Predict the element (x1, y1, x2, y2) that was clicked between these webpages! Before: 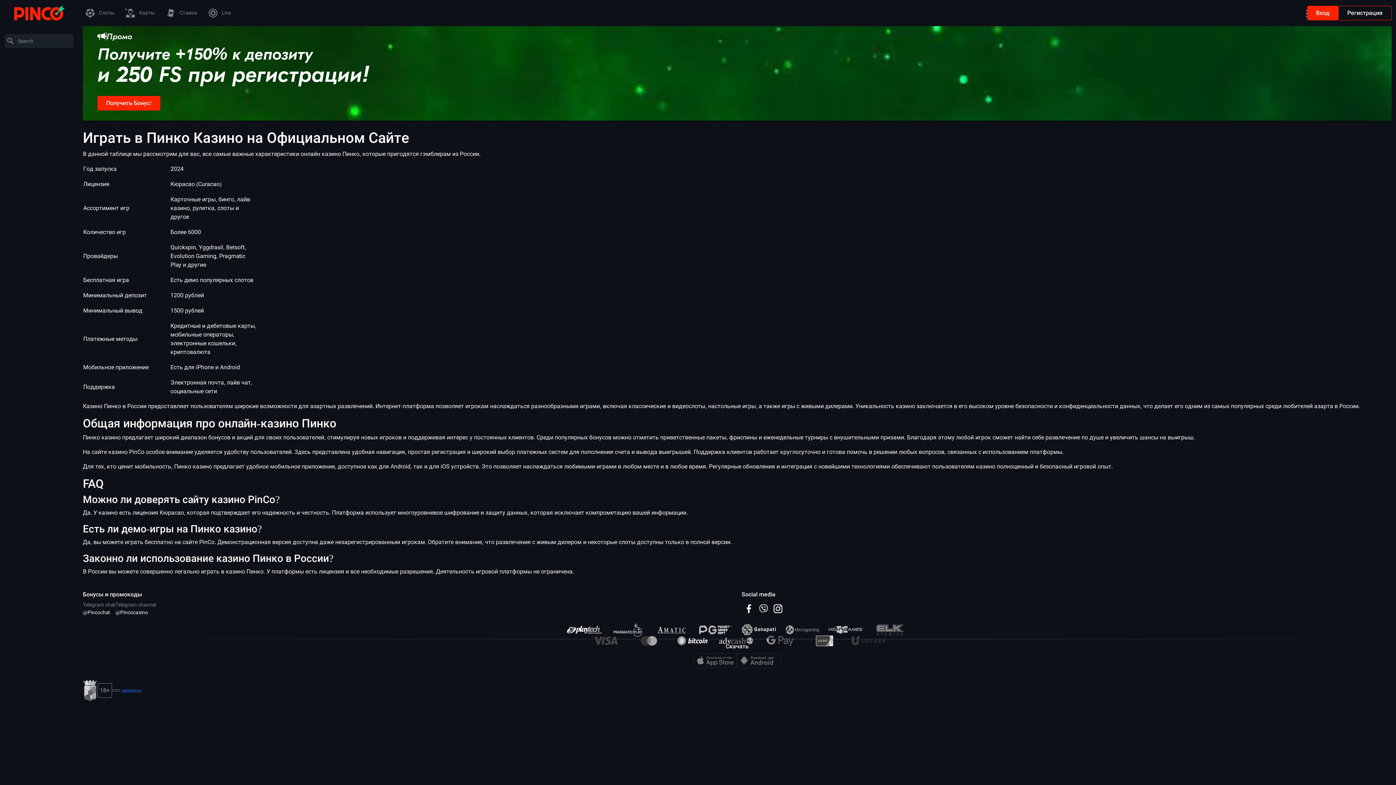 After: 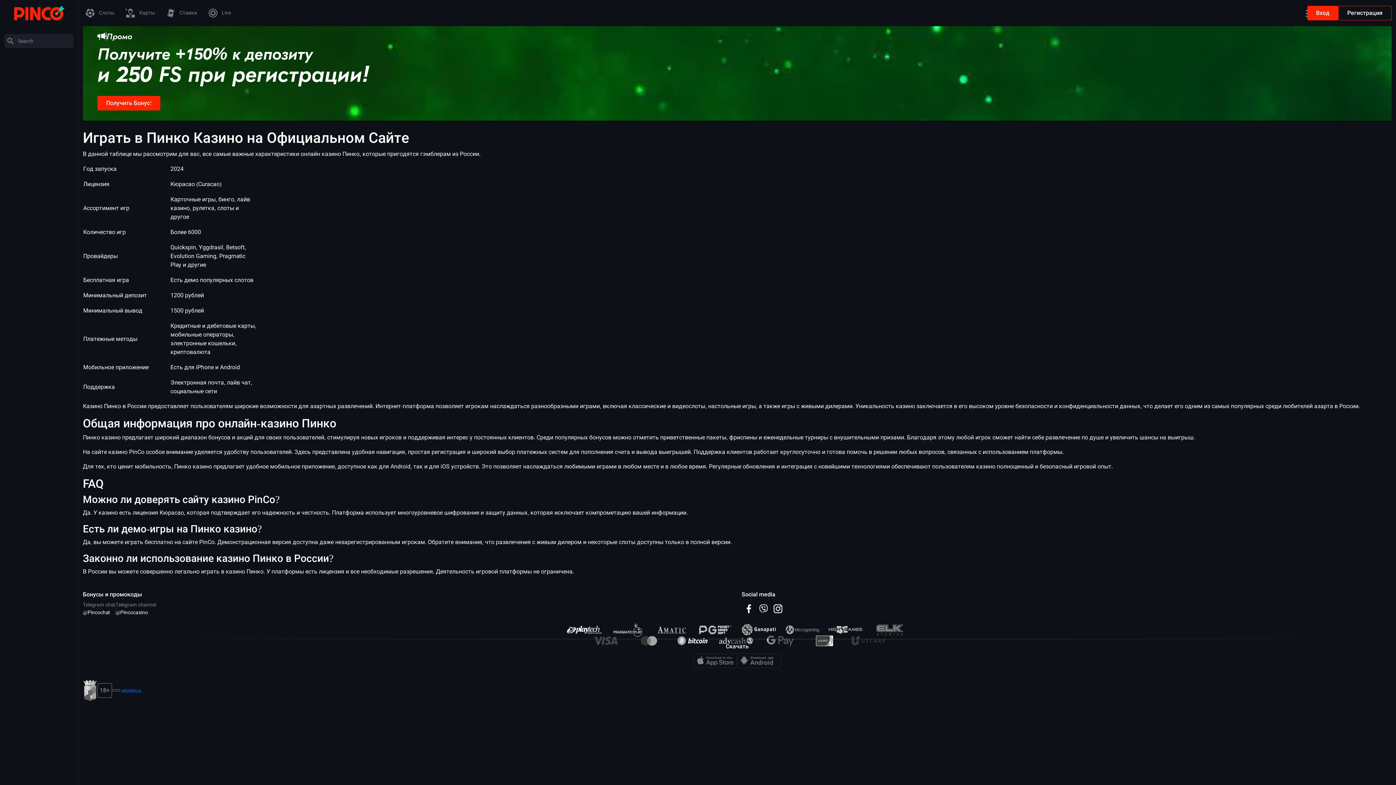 Action: label: adminlmr.ru bbox: (121, 688, 141, 692)